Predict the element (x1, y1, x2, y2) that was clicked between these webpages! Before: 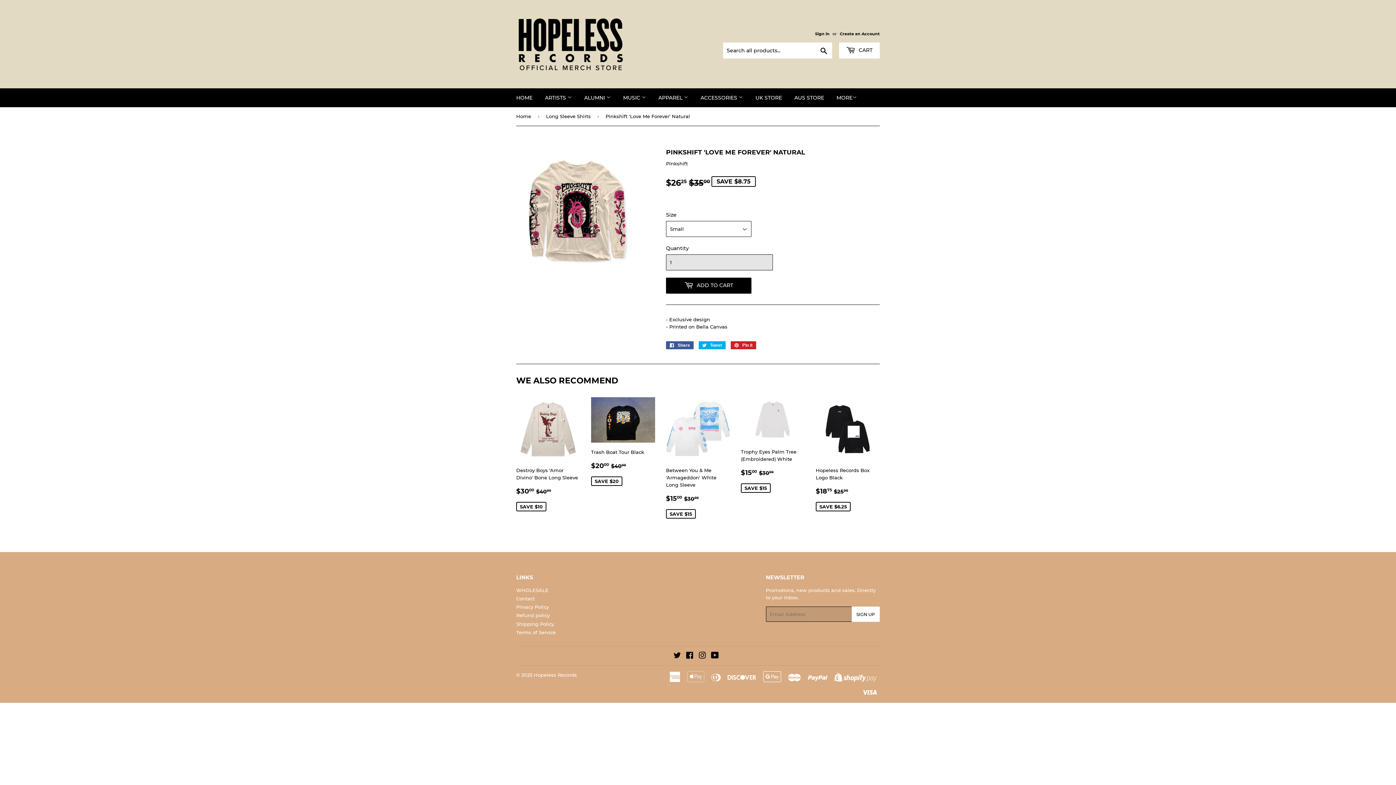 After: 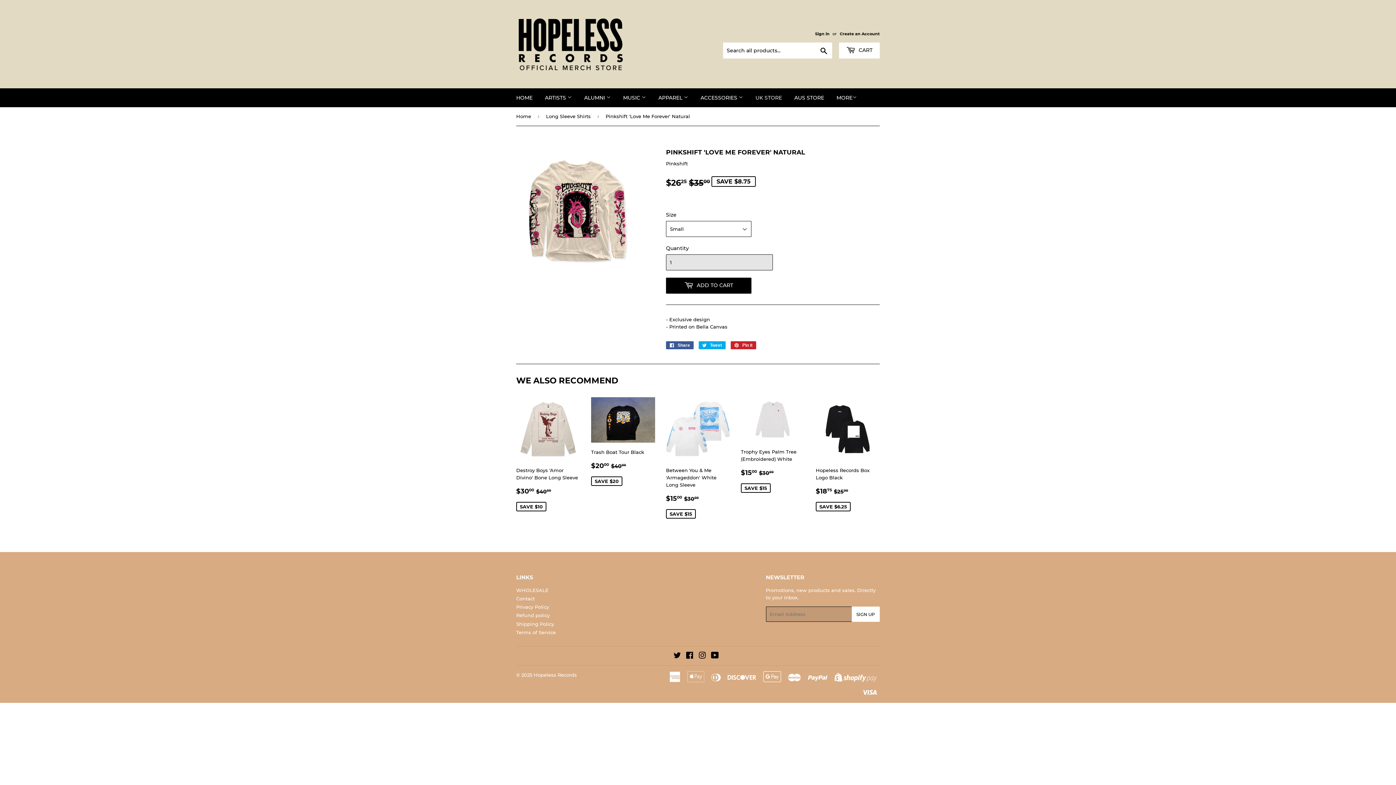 Action: bbox: (750, 88, 787, 107) label: UK STORE